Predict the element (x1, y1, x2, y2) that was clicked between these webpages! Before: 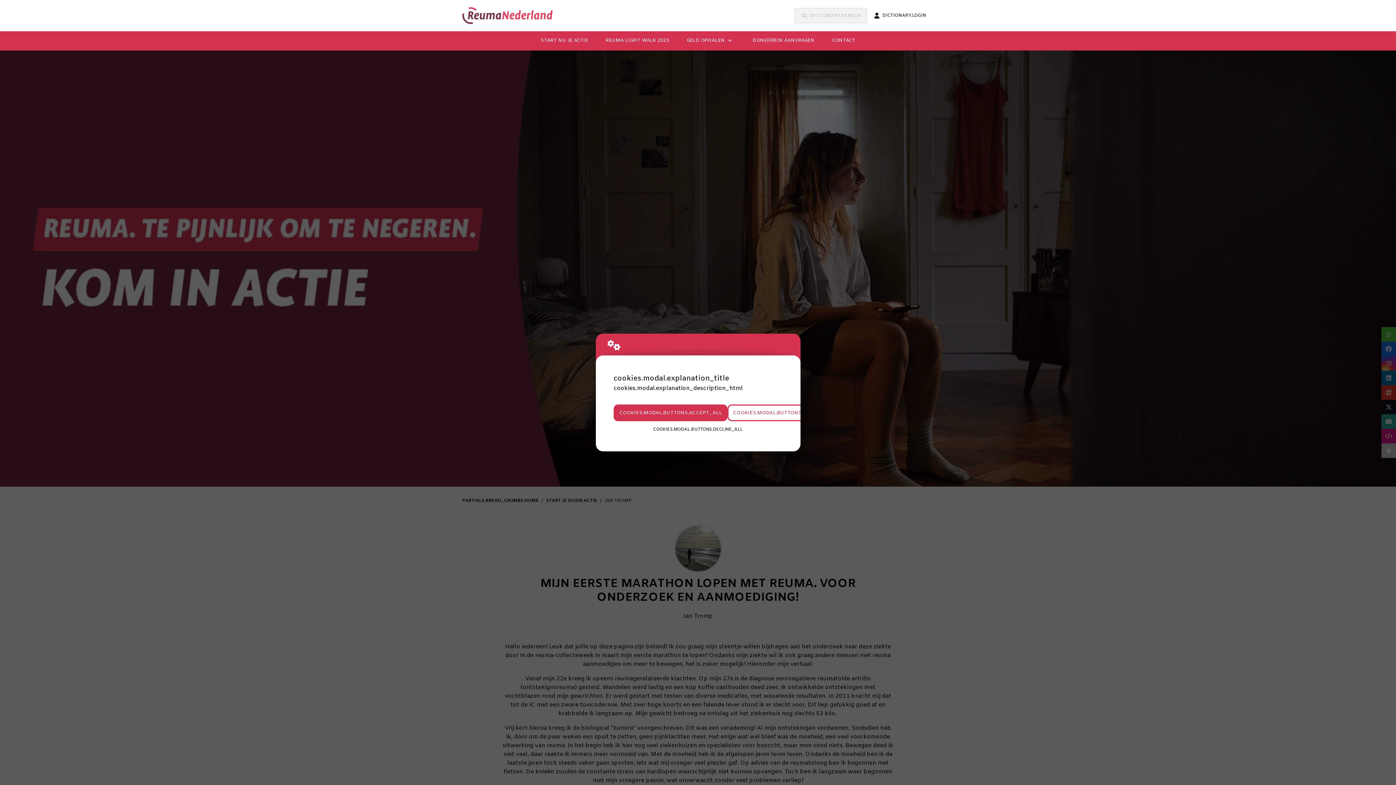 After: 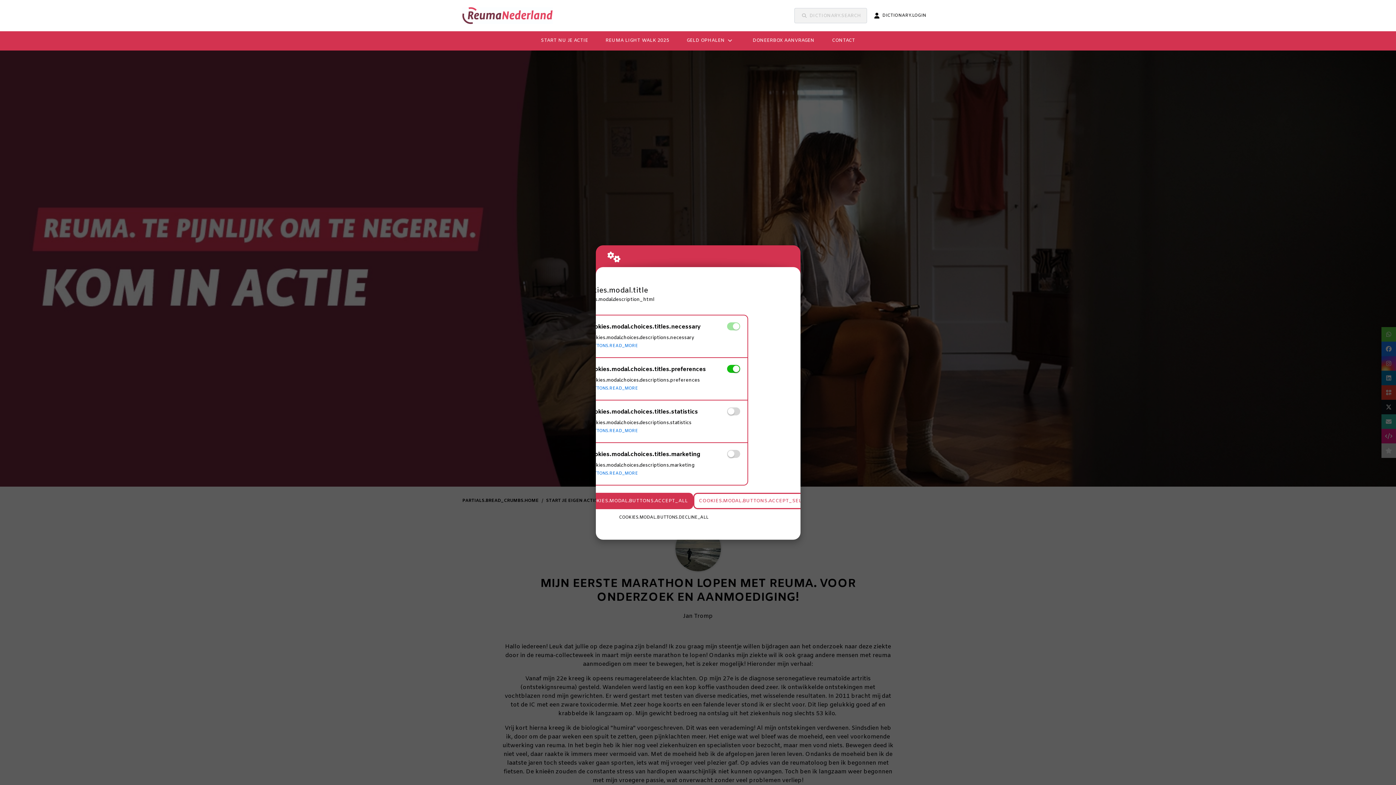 Action: label: COOKIES.MODAL.BUTTONS.SETTINGS bbox: (727, 404, 834, 421)